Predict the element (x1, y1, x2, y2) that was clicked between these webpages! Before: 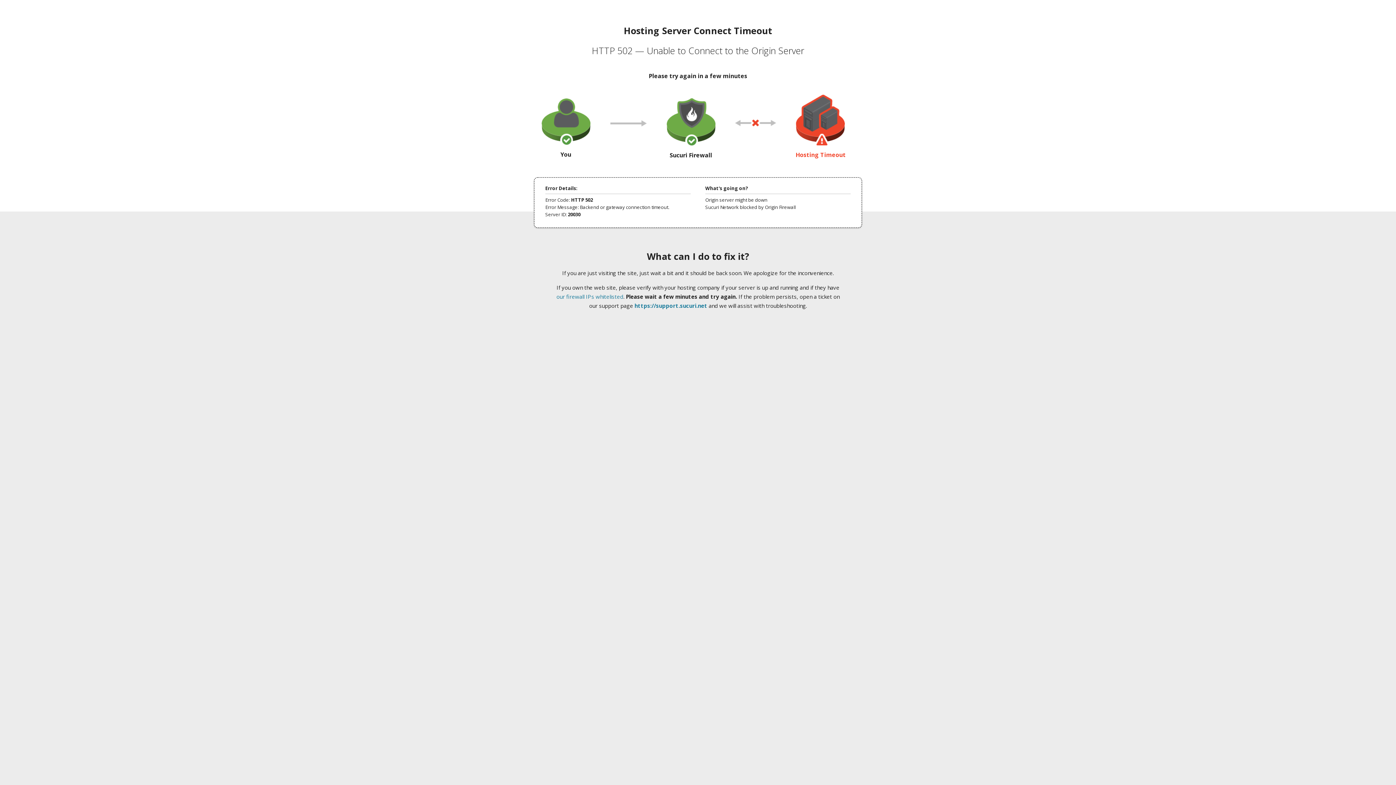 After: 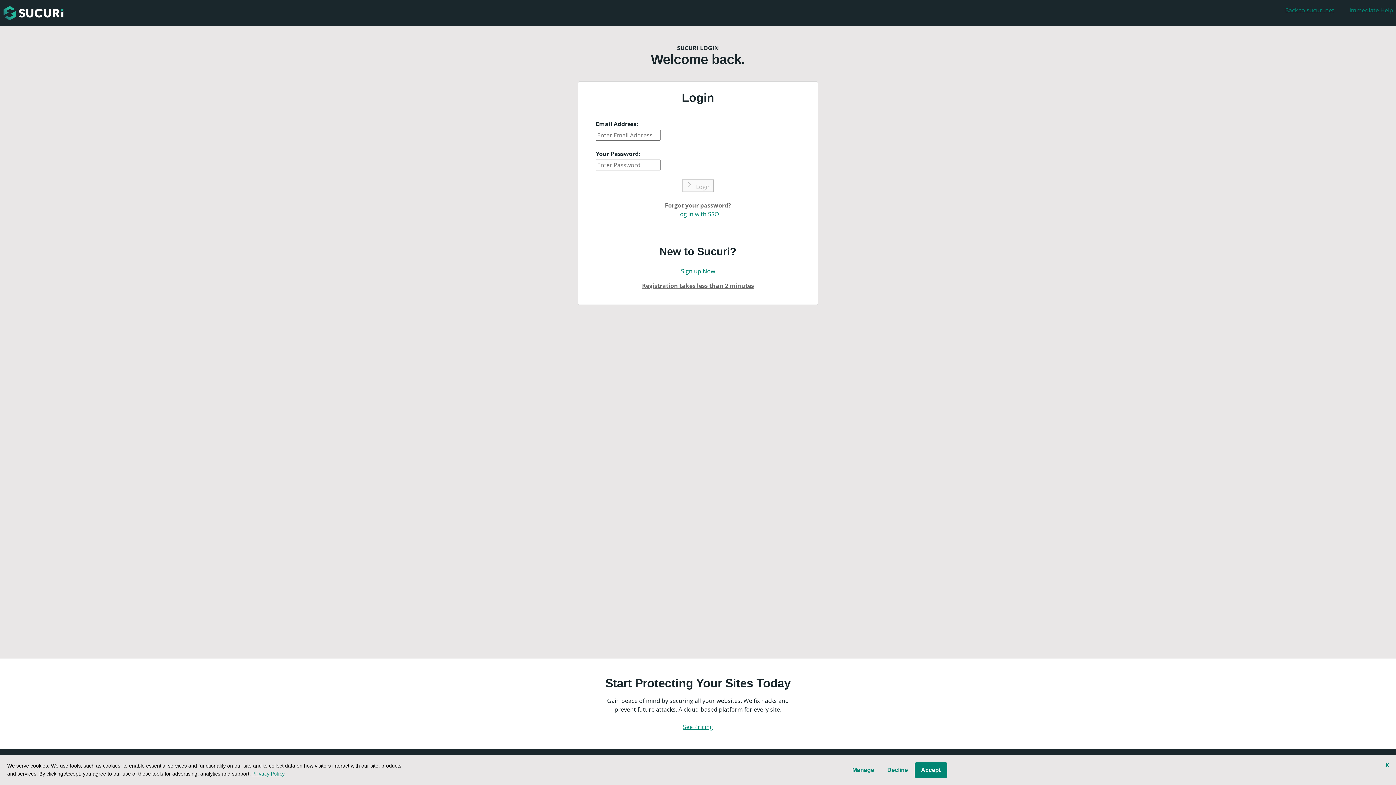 Action: label: https://support.sucuri.net bbox: (634, 302, 707, 309)